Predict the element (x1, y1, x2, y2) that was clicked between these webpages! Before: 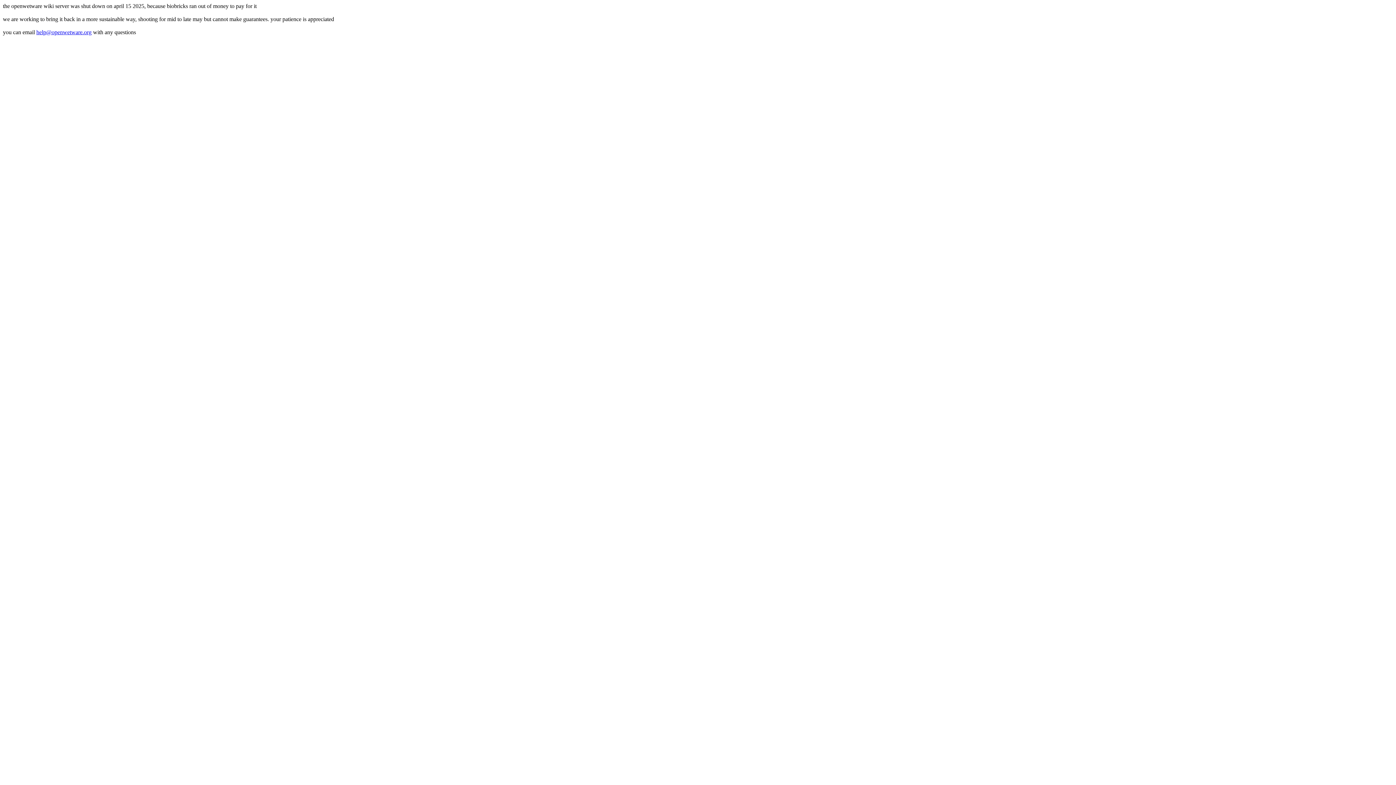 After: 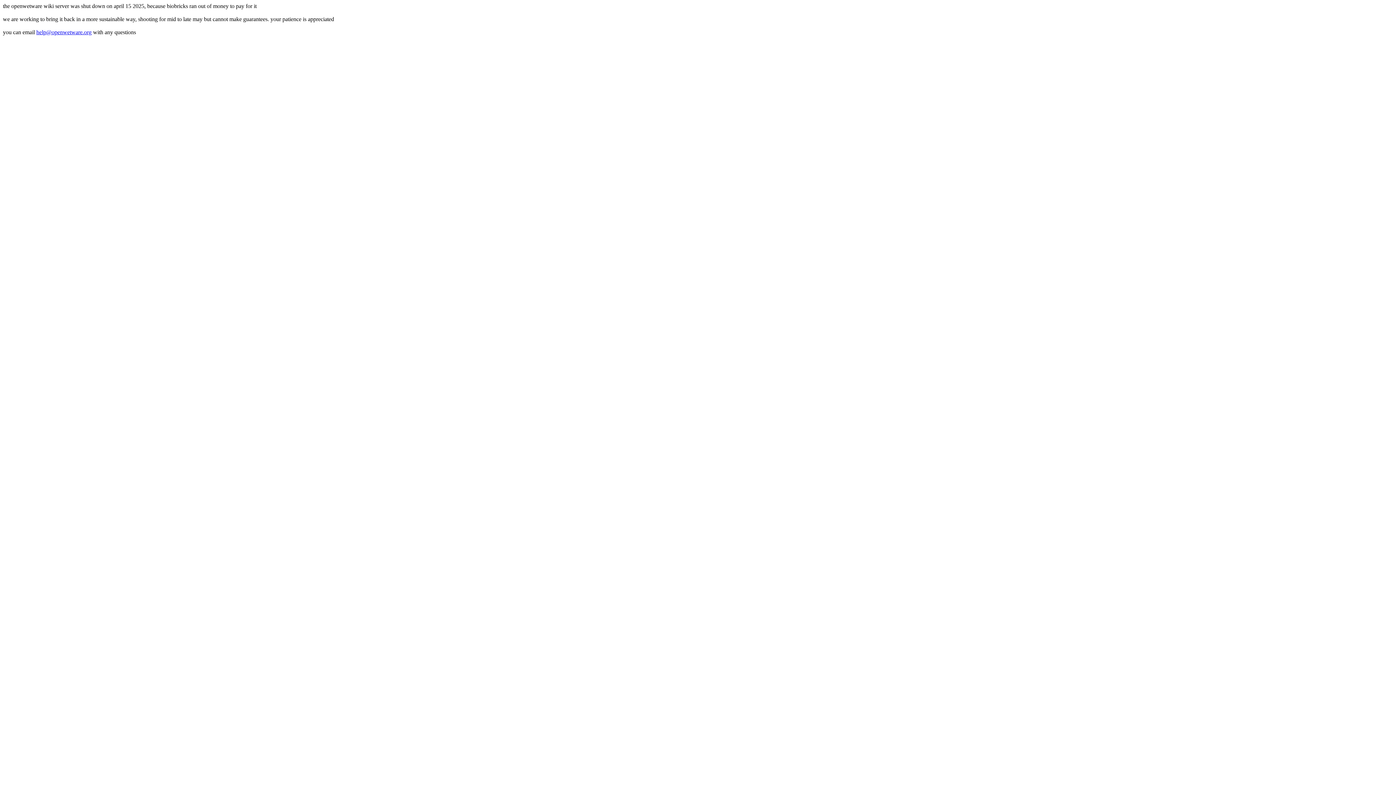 Action: label: help@openwetware.org bbox: (36, 29, 91, 35)